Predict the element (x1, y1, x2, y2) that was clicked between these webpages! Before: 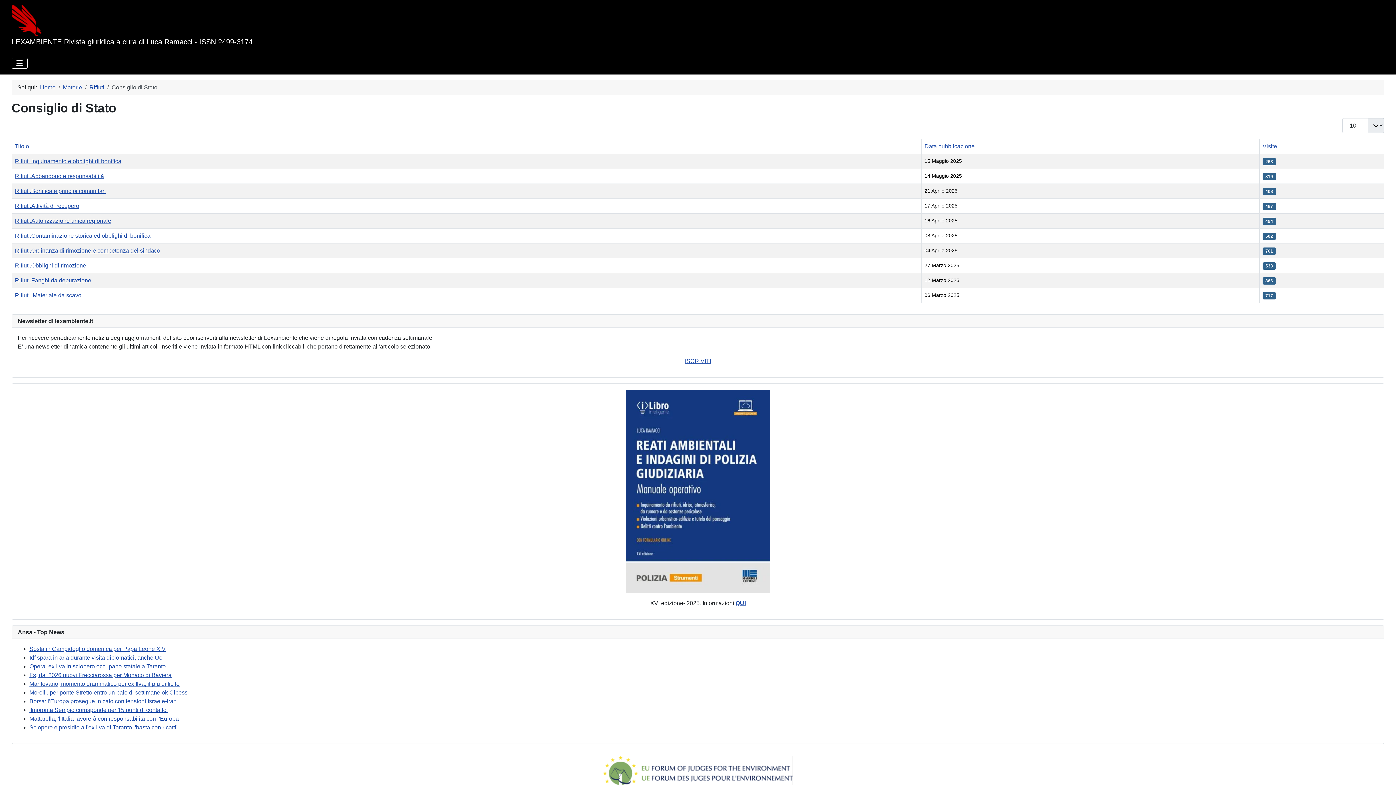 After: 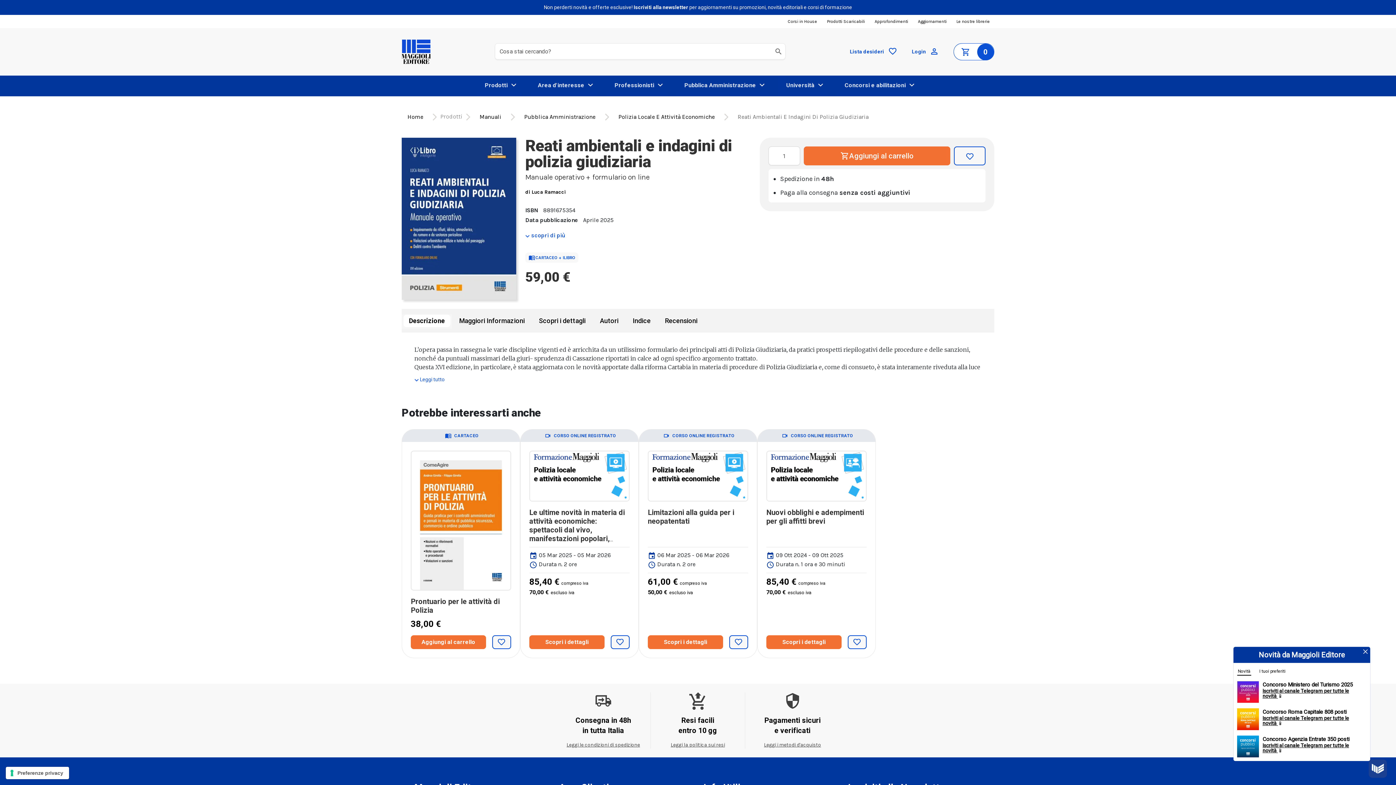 Action: label: QUI bbox: (735, 600, 746, 606)